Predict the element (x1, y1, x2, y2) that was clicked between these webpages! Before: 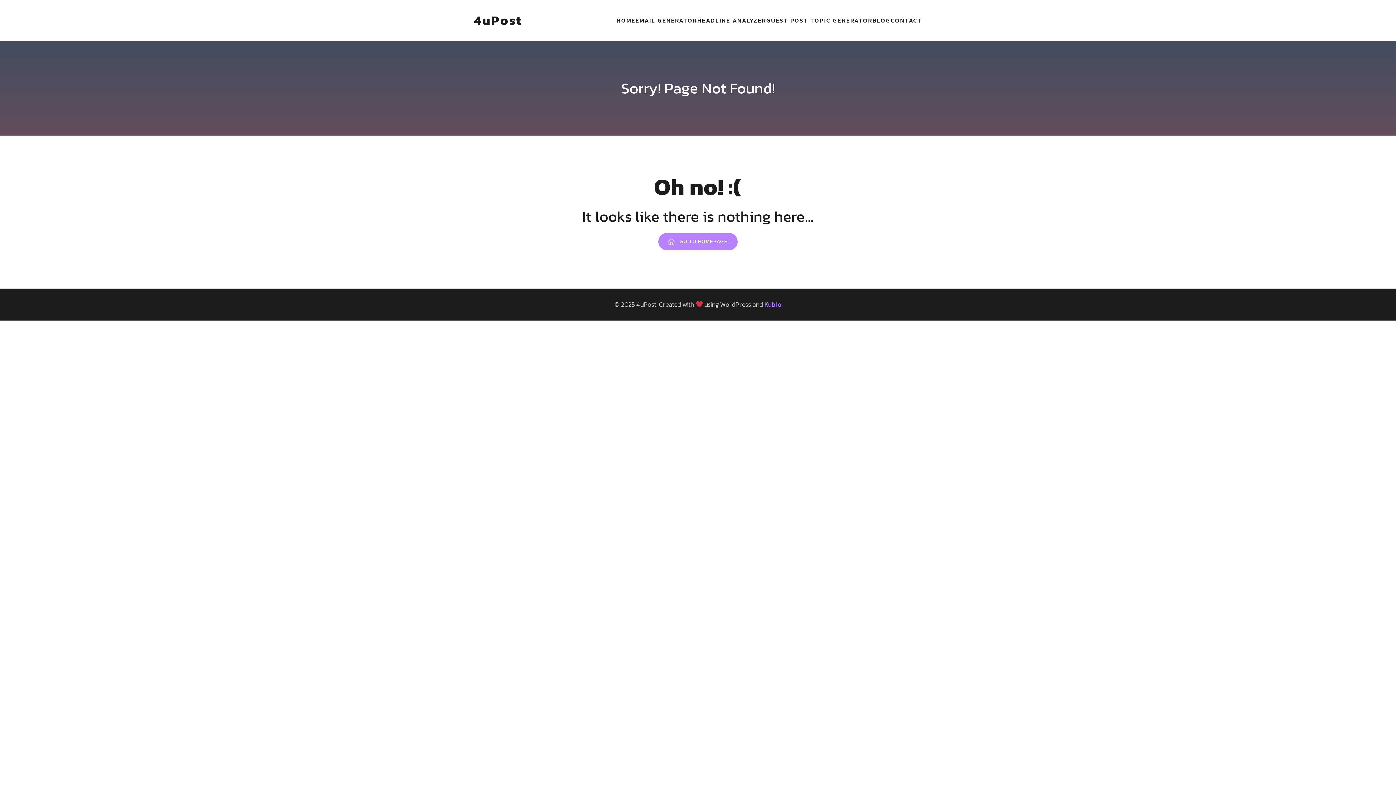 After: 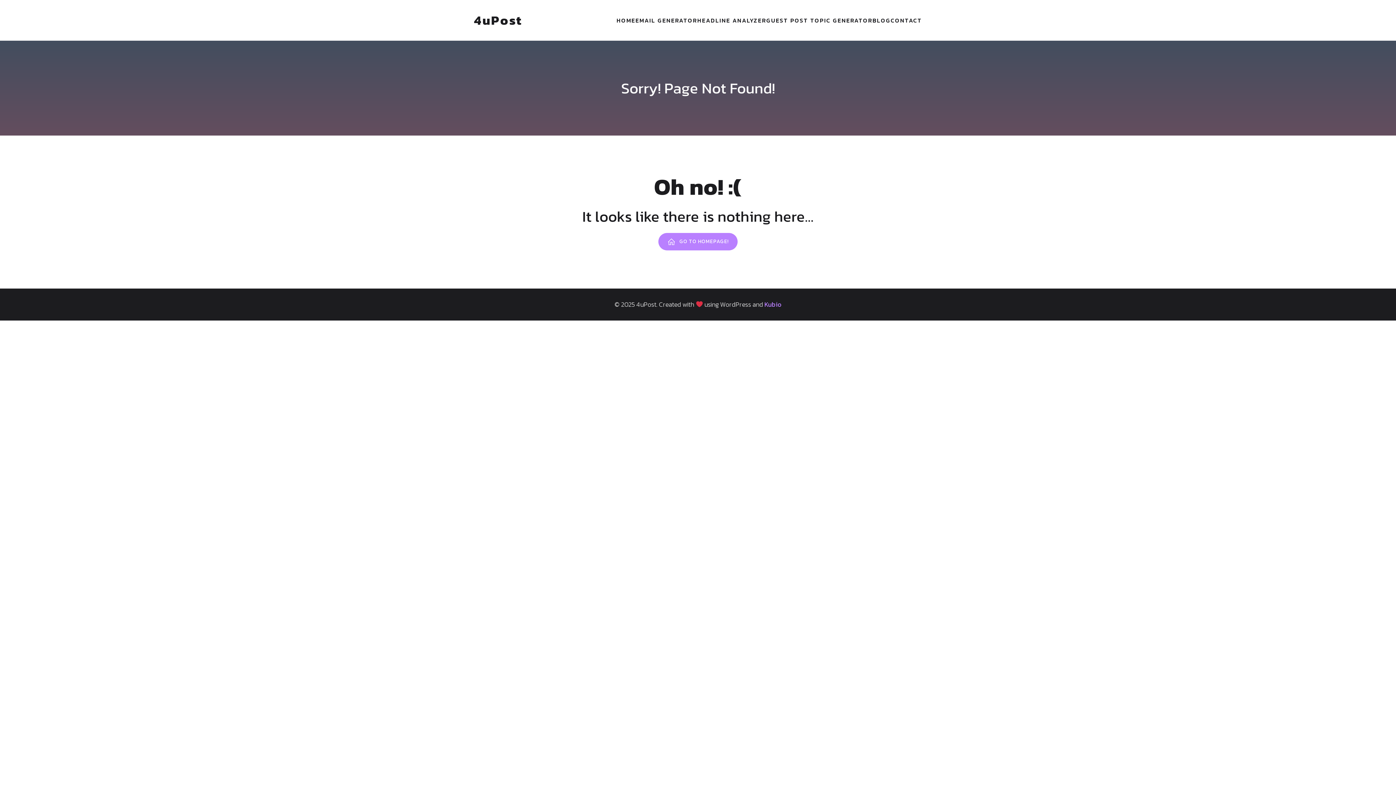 Action: label: Kubio bbox: (764, 299, 781, 309)